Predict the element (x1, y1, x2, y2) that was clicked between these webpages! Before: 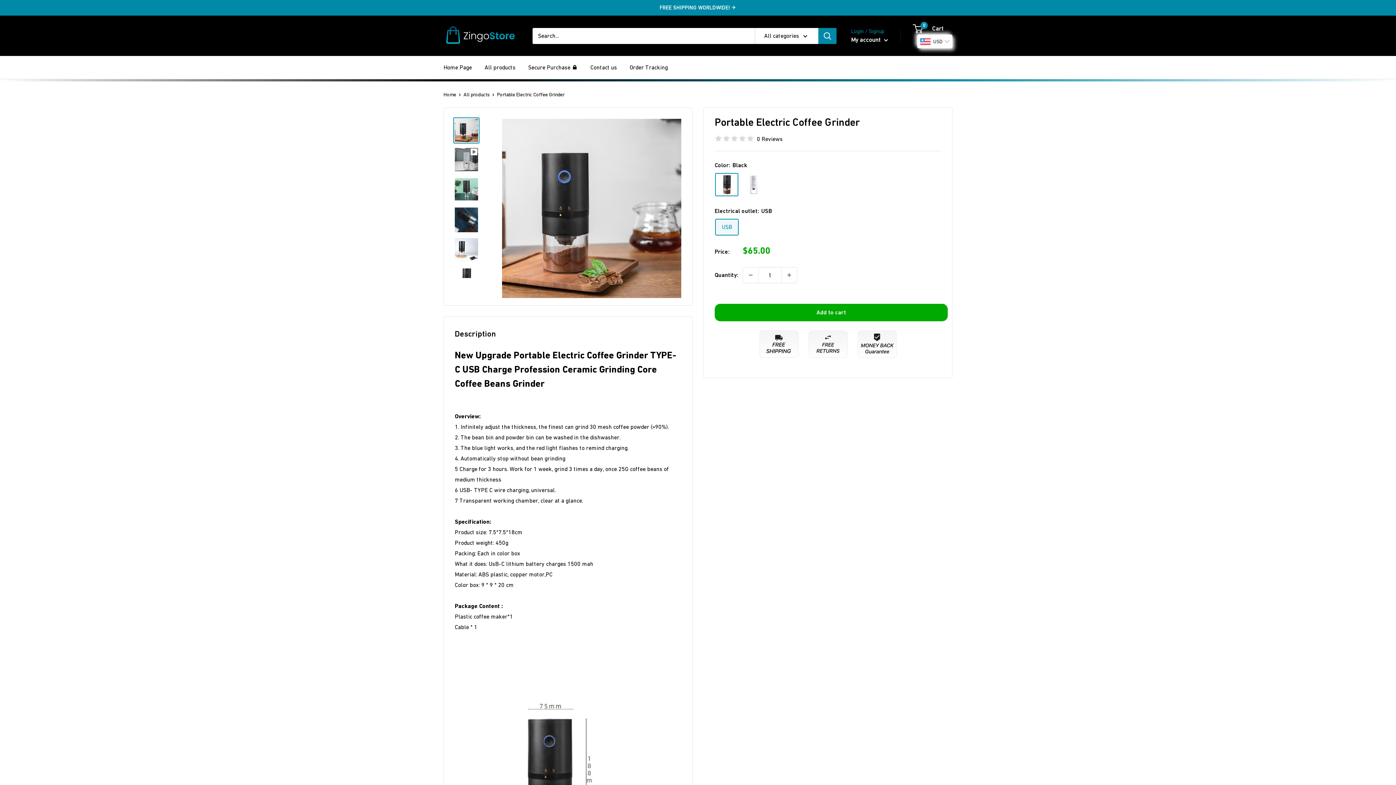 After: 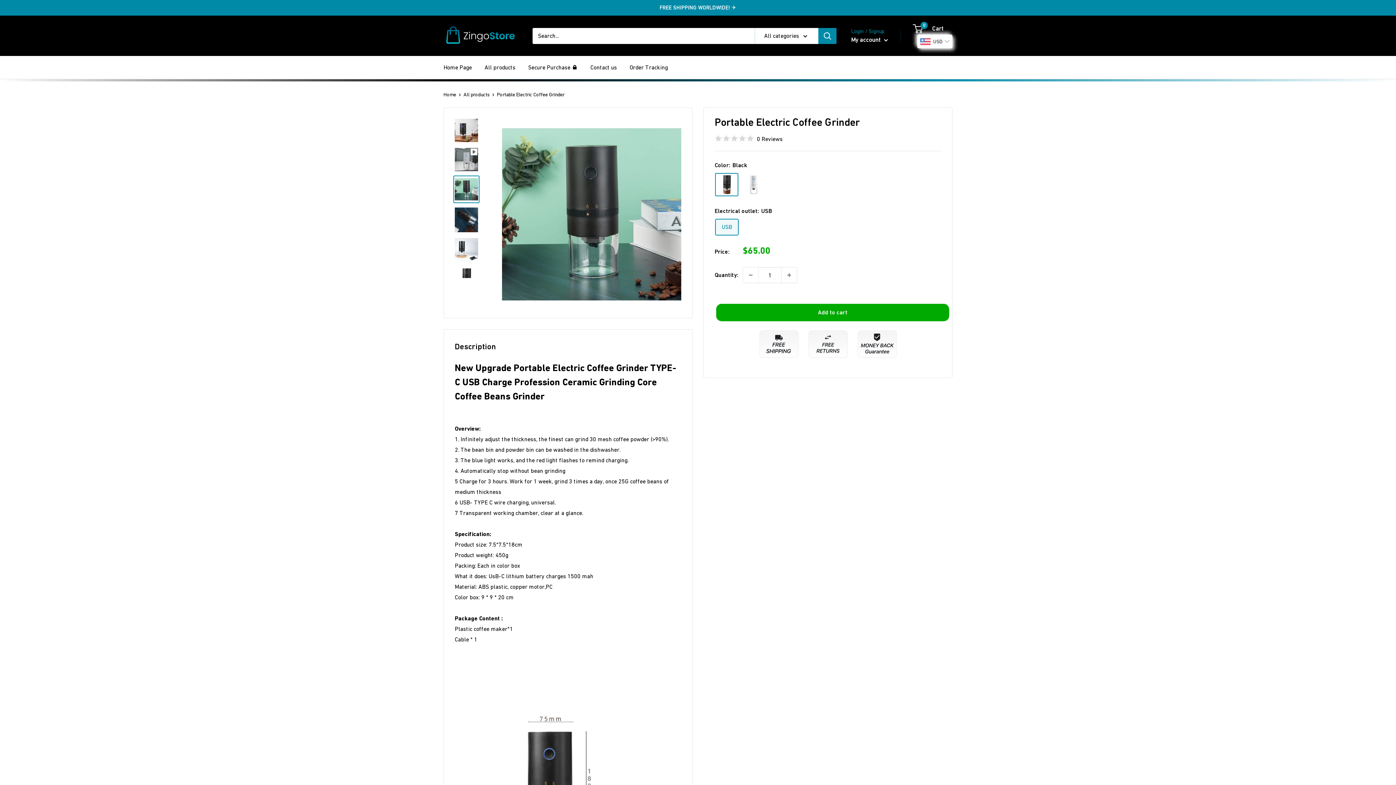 Action: bbox: (453, 175, 479, 203)